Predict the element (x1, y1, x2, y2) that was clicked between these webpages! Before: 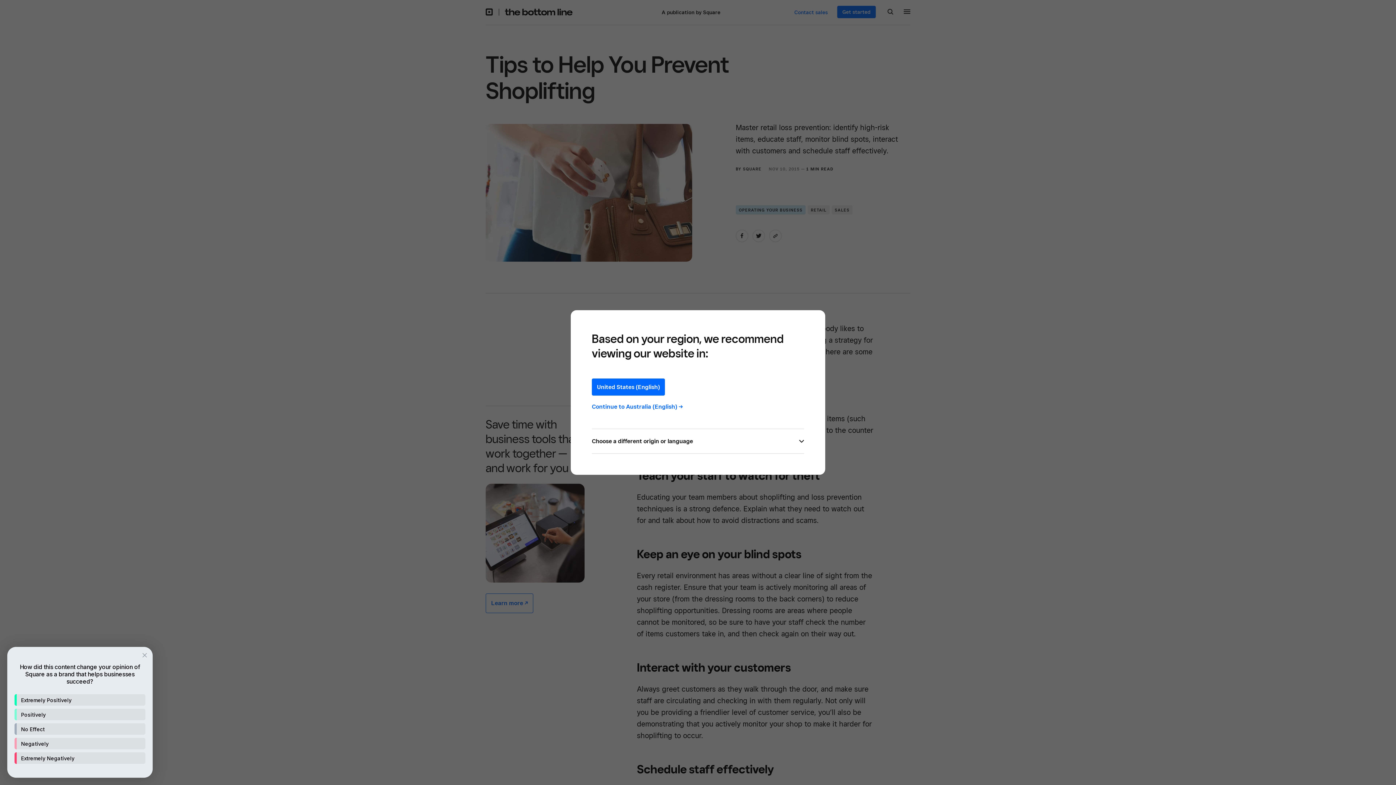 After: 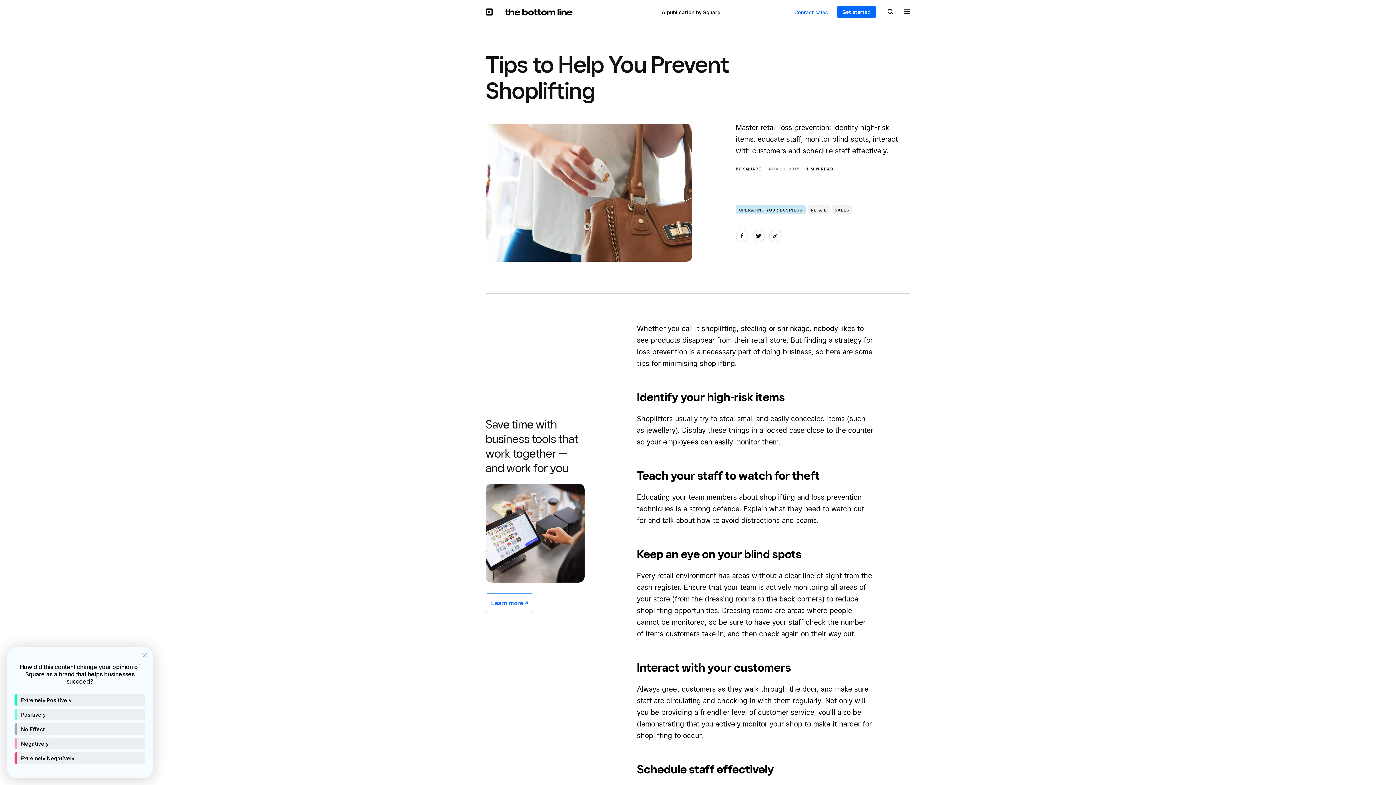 Action: bbox: (592, 403, 683, 410) label: Continue to Australia (English) ->